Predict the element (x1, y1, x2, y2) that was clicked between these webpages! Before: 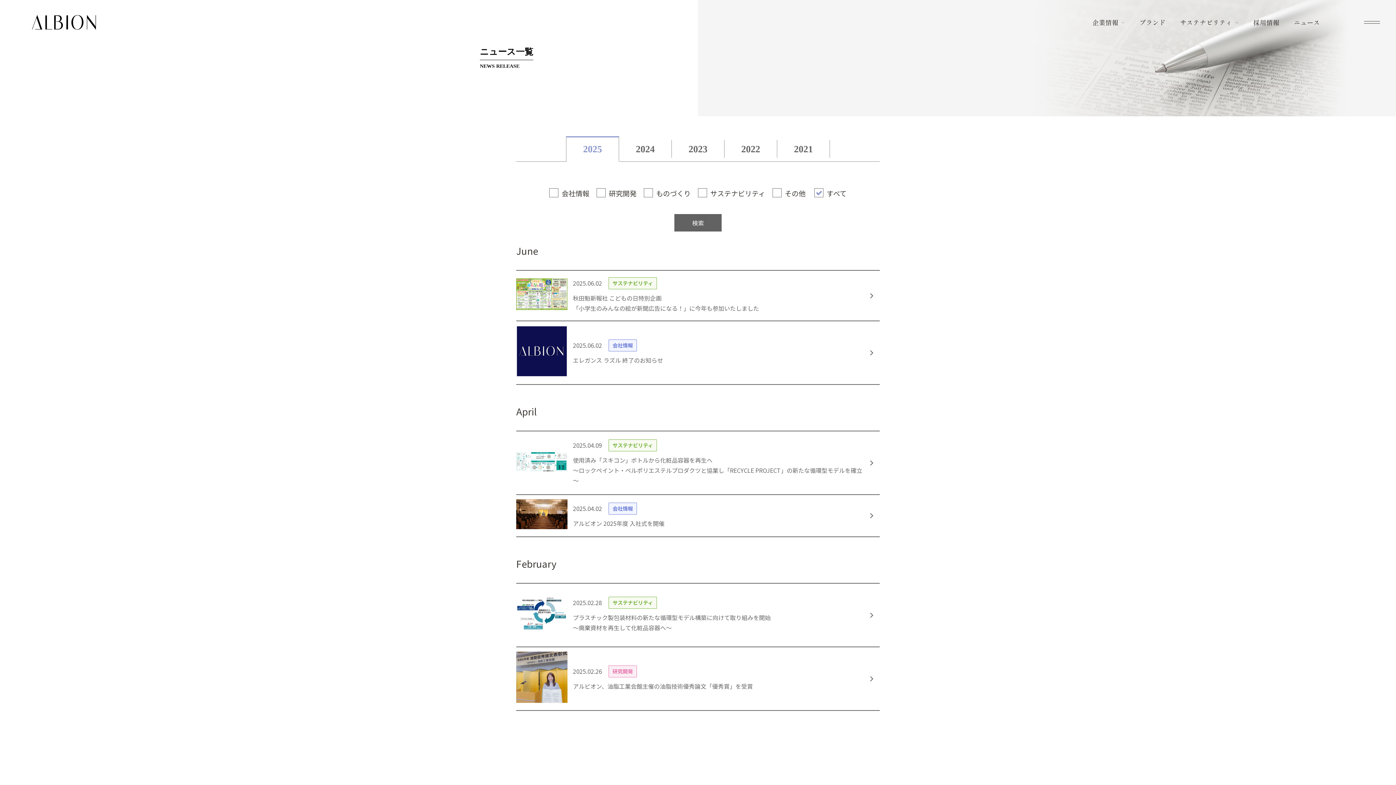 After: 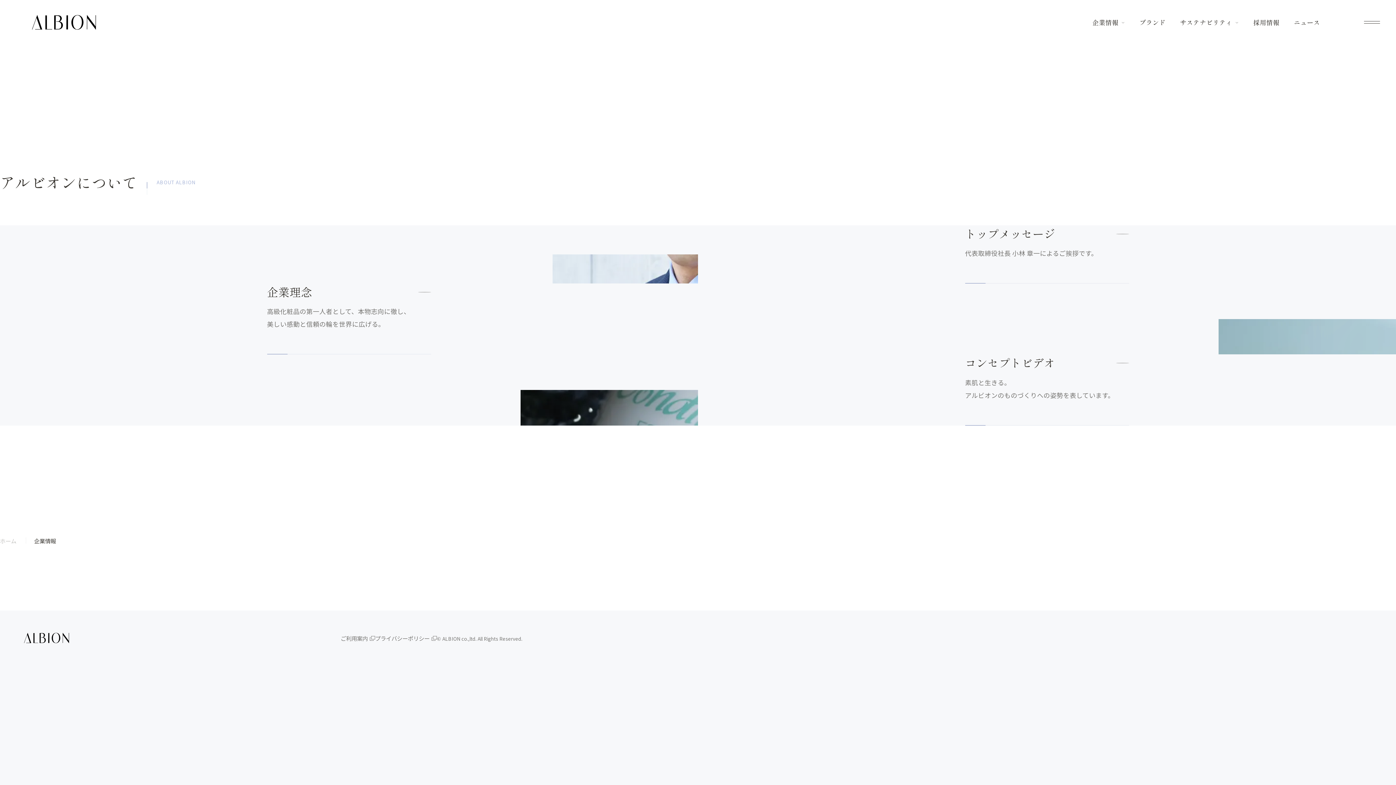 Action: label: 企業情報 bbox: (1085, 19, 1132, 25)